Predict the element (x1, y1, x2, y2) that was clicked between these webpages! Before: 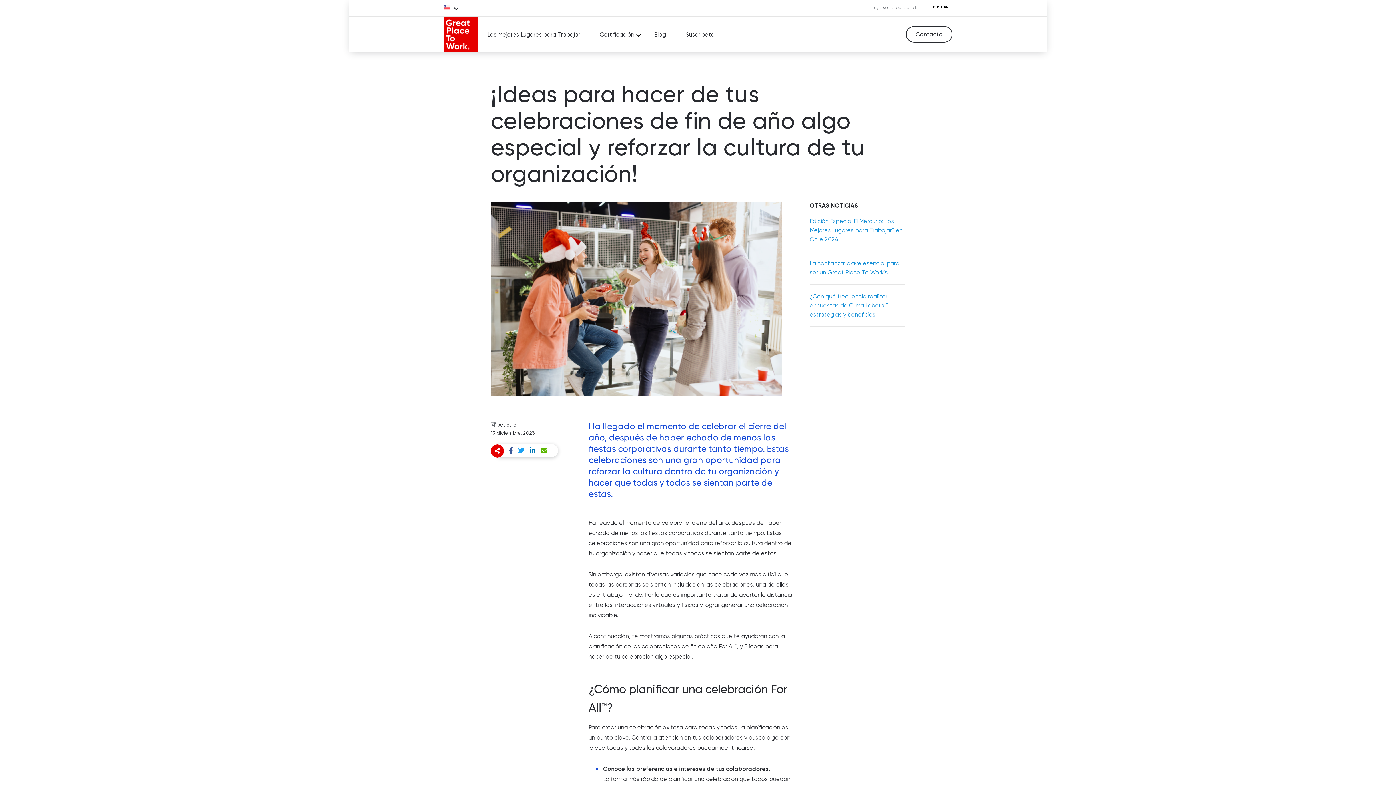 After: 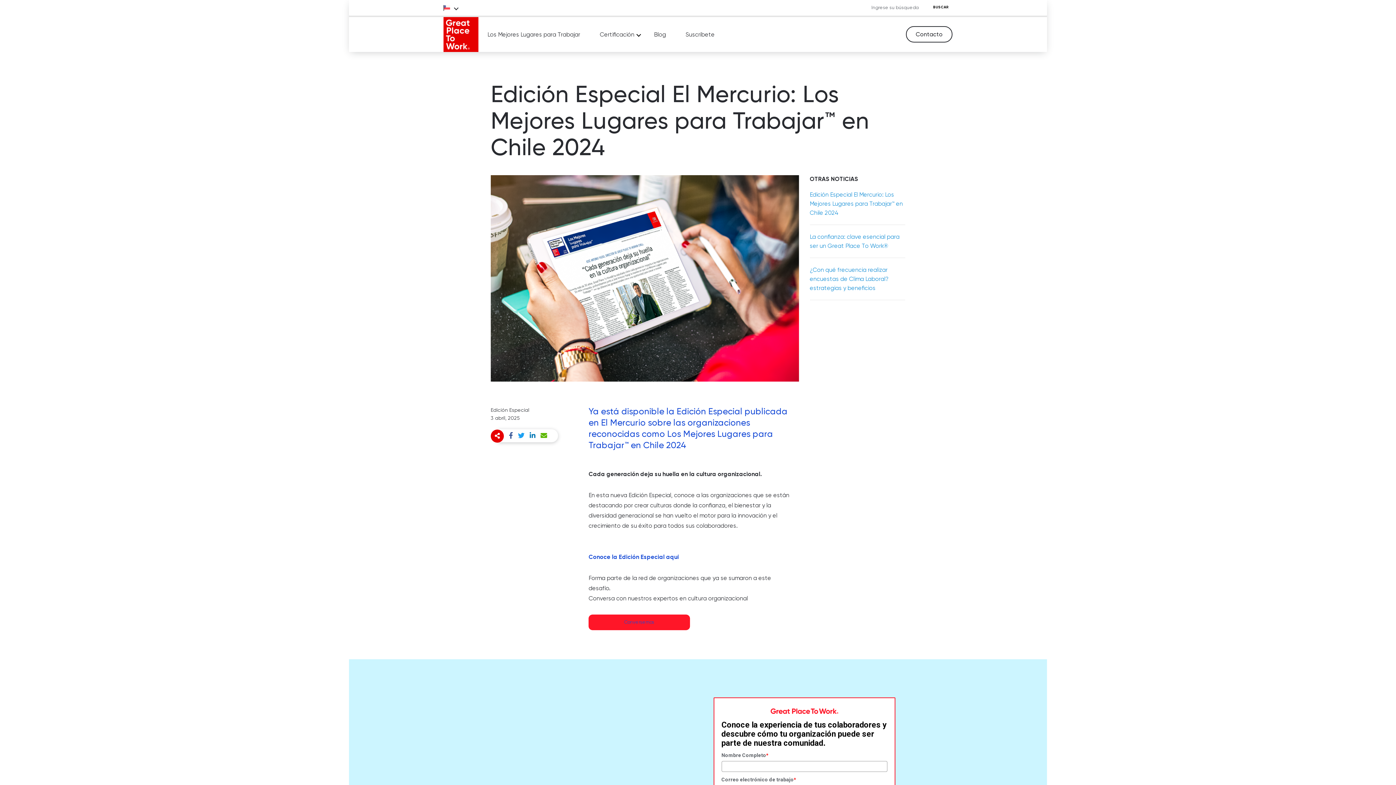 Action: bbox: (810, 217, 903, 242) label: Edición Especial El Mercurio: Los Mejores Lugares para Trabajar™ en Chile 2024